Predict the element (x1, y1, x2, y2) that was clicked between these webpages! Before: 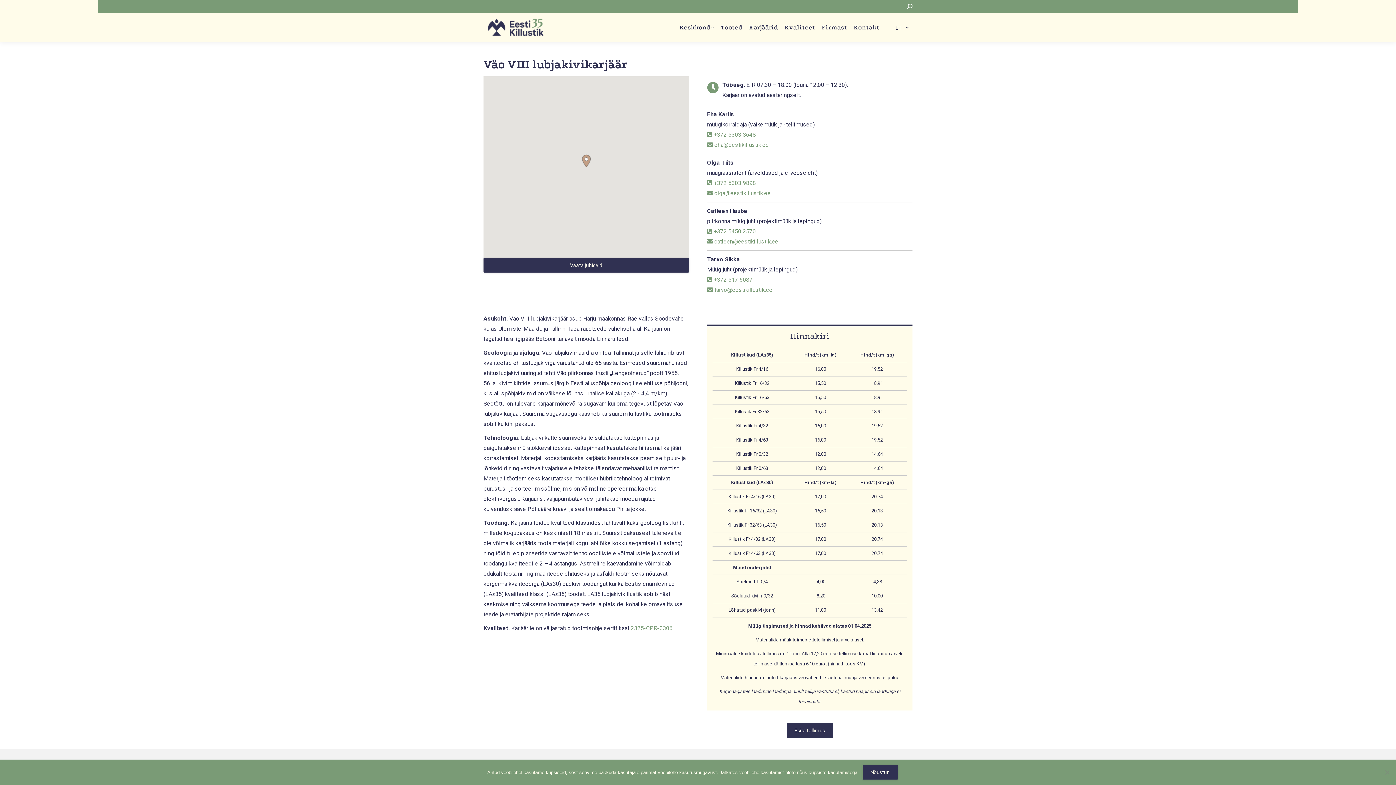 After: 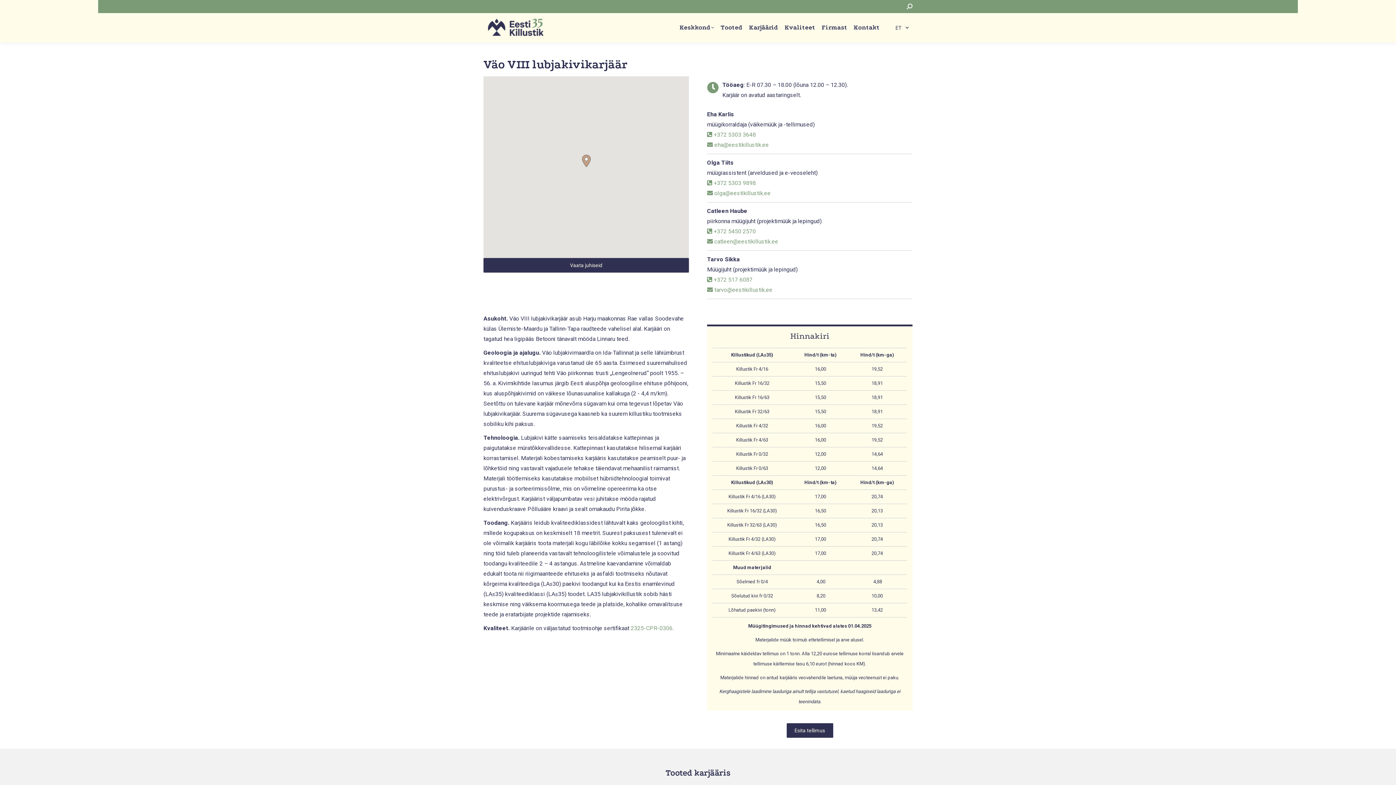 Action: label: Nõustun bbox: (862, 765, 898, 780)